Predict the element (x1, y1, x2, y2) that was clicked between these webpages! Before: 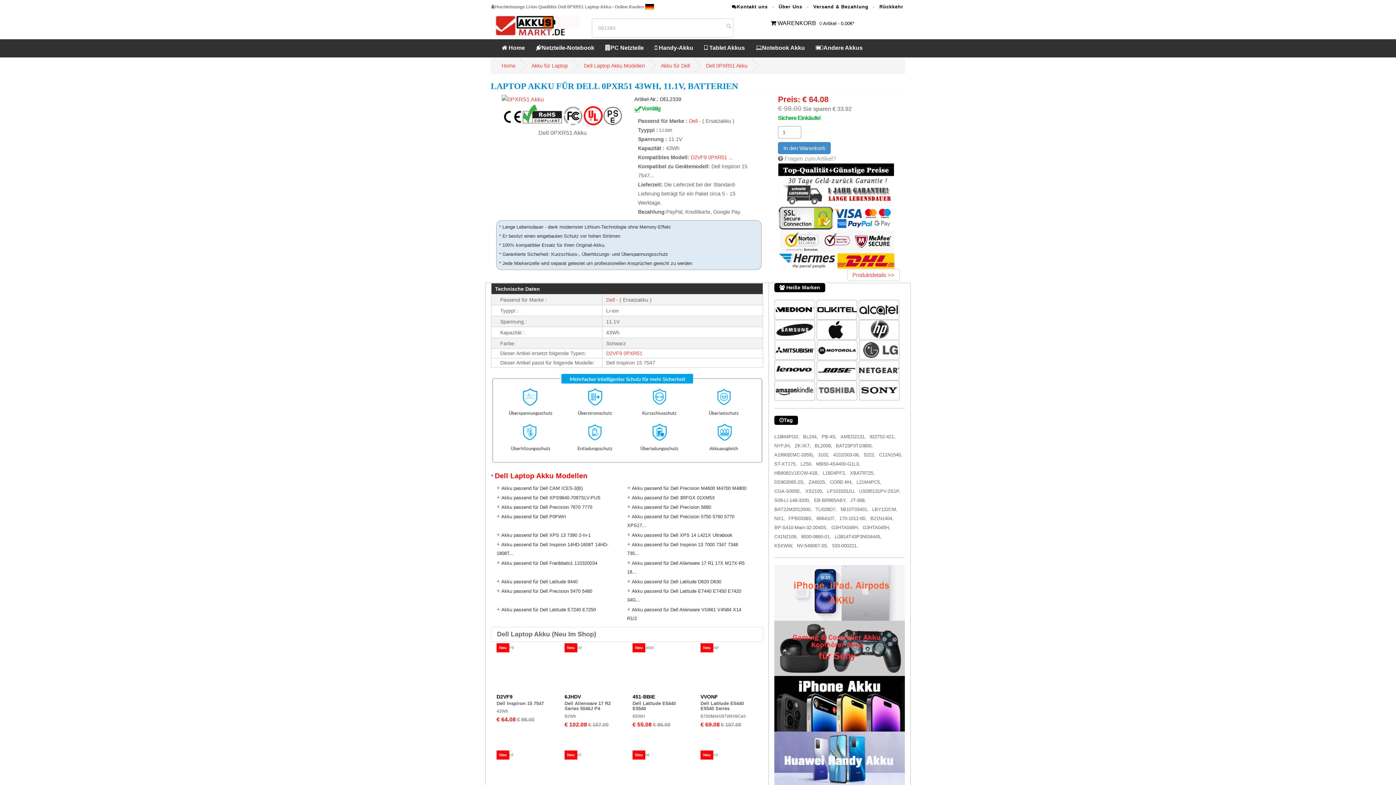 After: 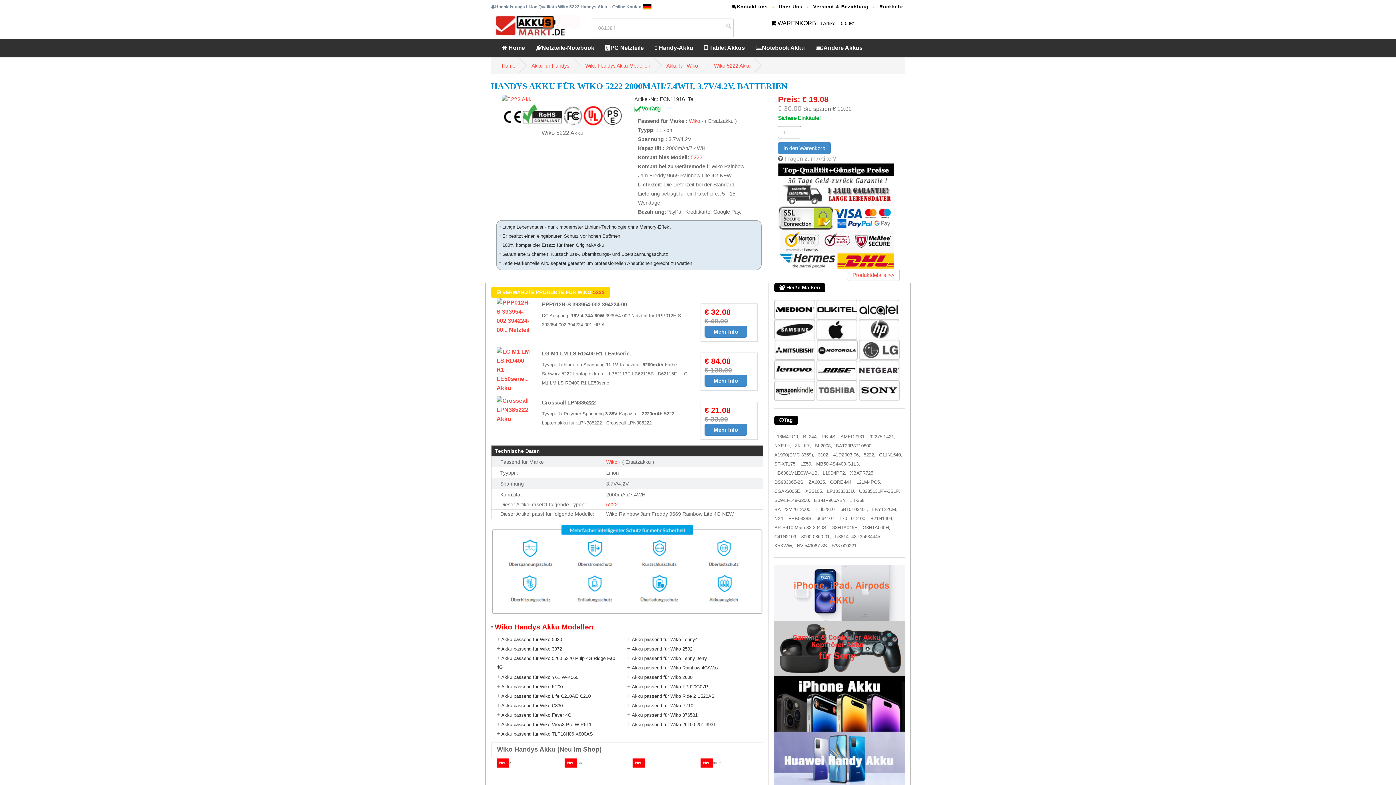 Action: label: 5222, bbox: (864, 452, 875, 457)